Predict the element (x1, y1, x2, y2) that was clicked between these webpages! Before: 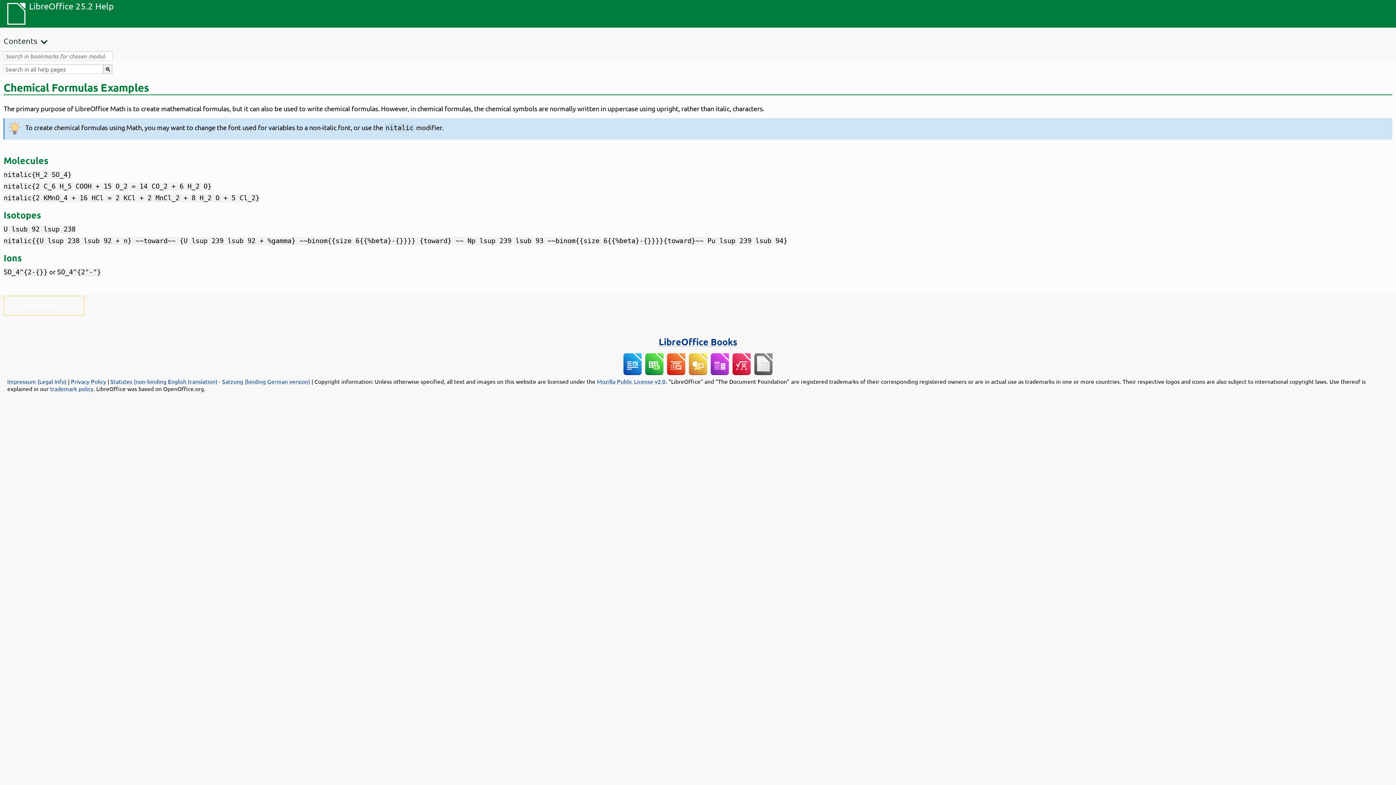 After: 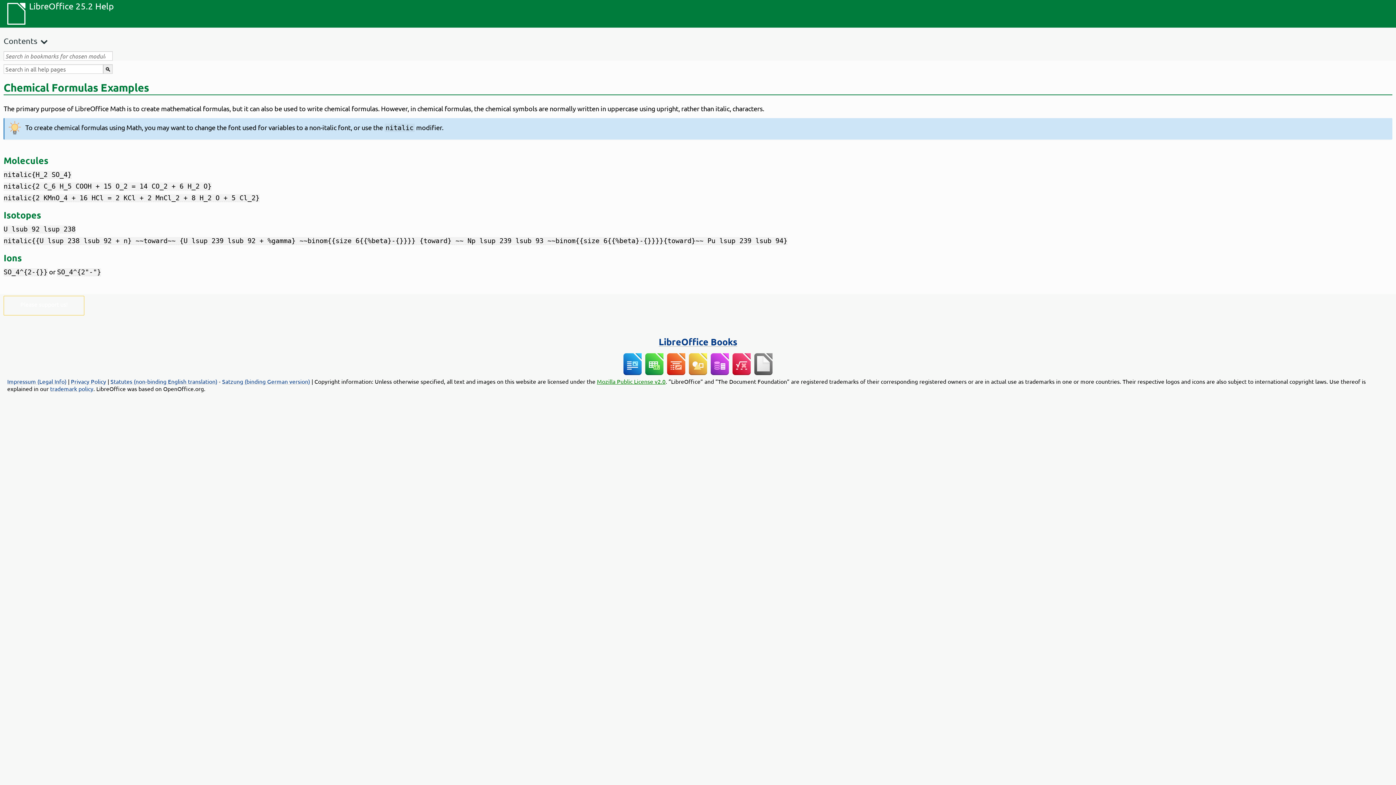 Action: bbox: (597, 377, 665, 385) label: Mozilla Public License v2.0